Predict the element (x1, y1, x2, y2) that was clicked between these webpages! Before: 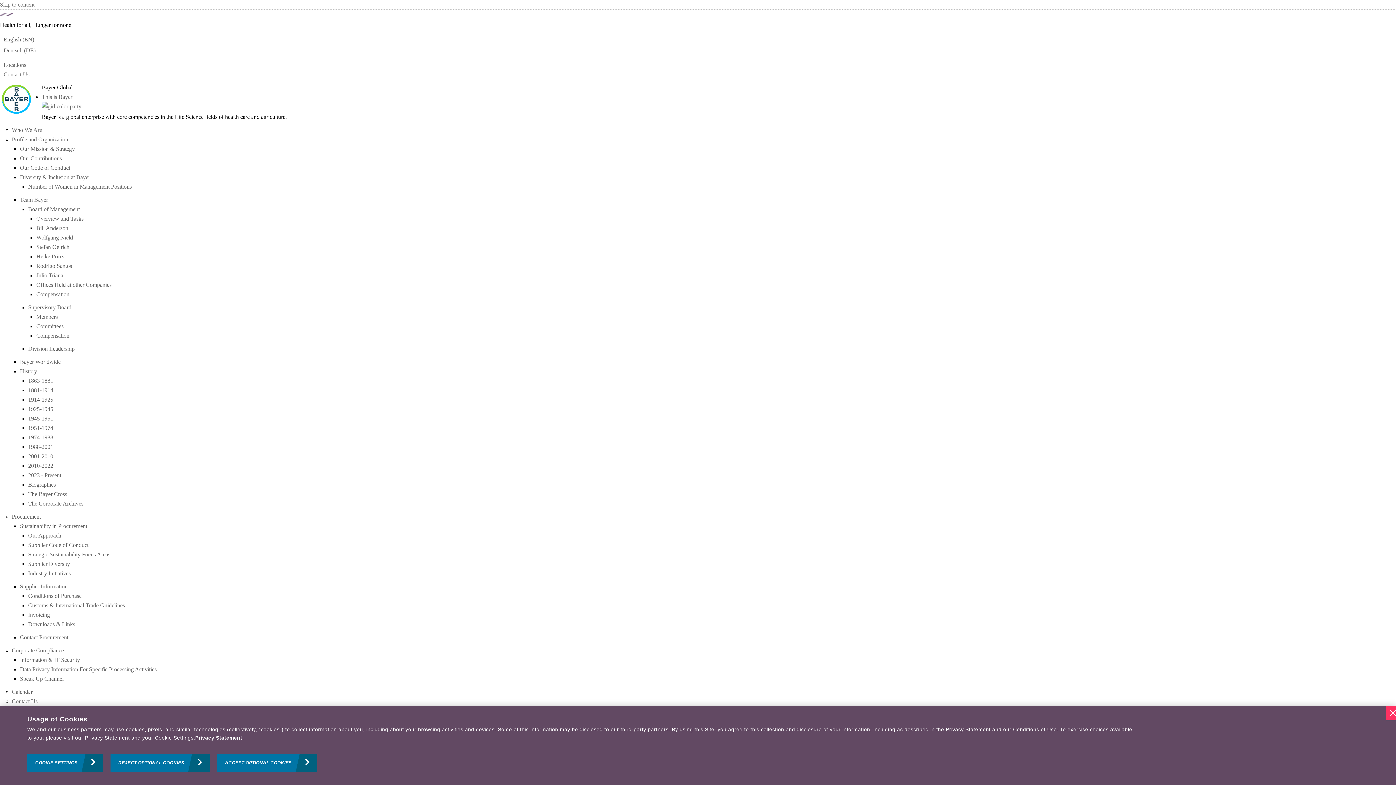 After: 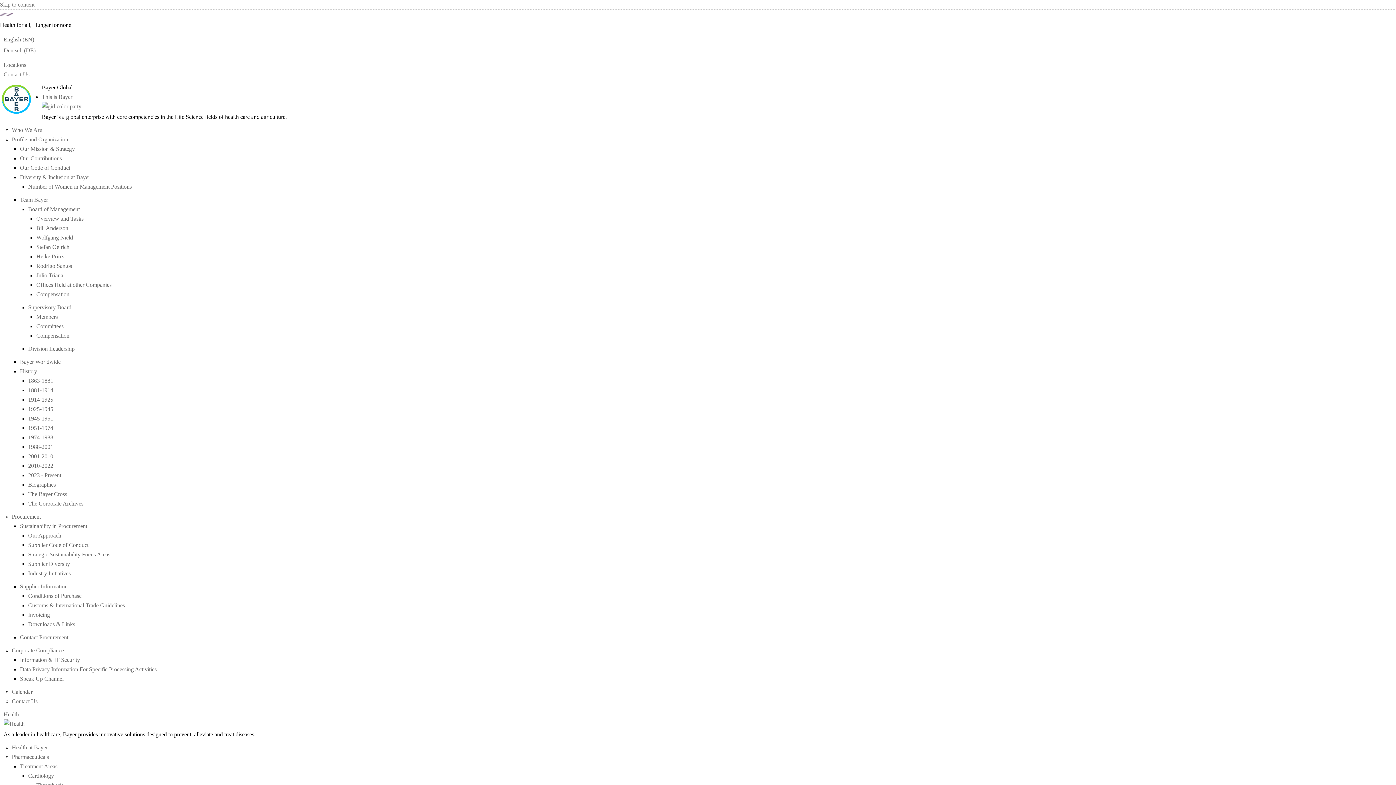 Action: bbox: (3, 36, 34, 42) label: English (EN)